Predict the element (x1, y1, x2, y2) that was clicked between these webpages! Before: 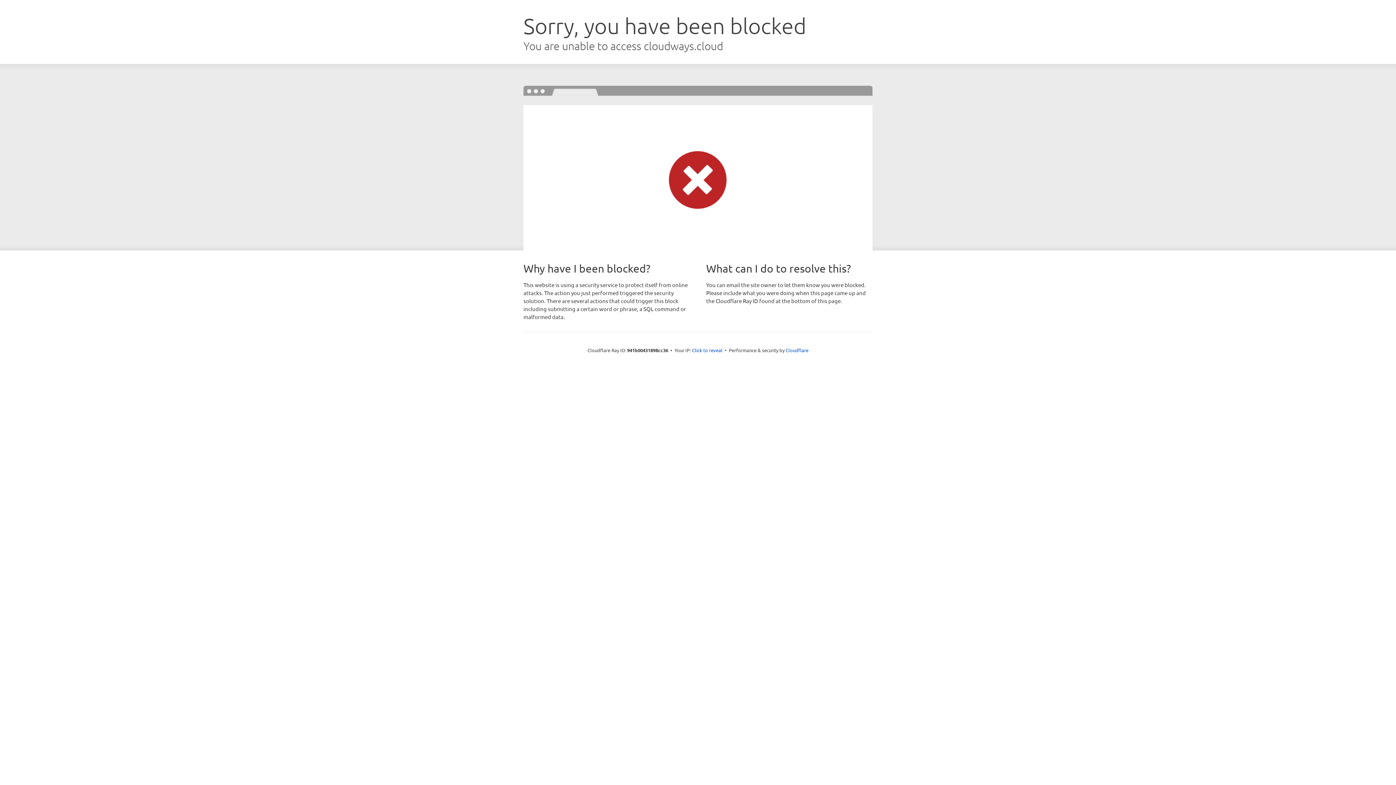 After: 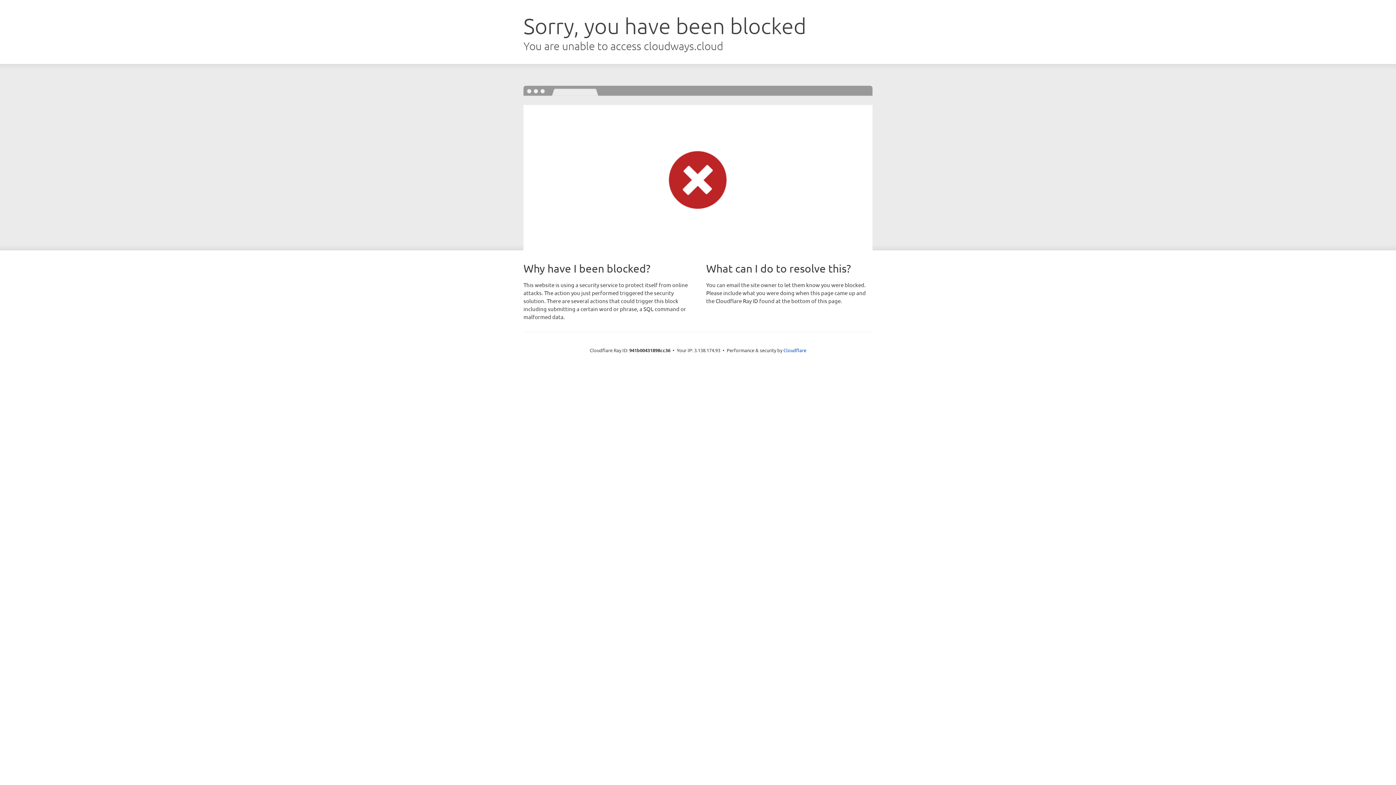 Action: label: Click to reveal bbox: (692, 346, 722, 353)